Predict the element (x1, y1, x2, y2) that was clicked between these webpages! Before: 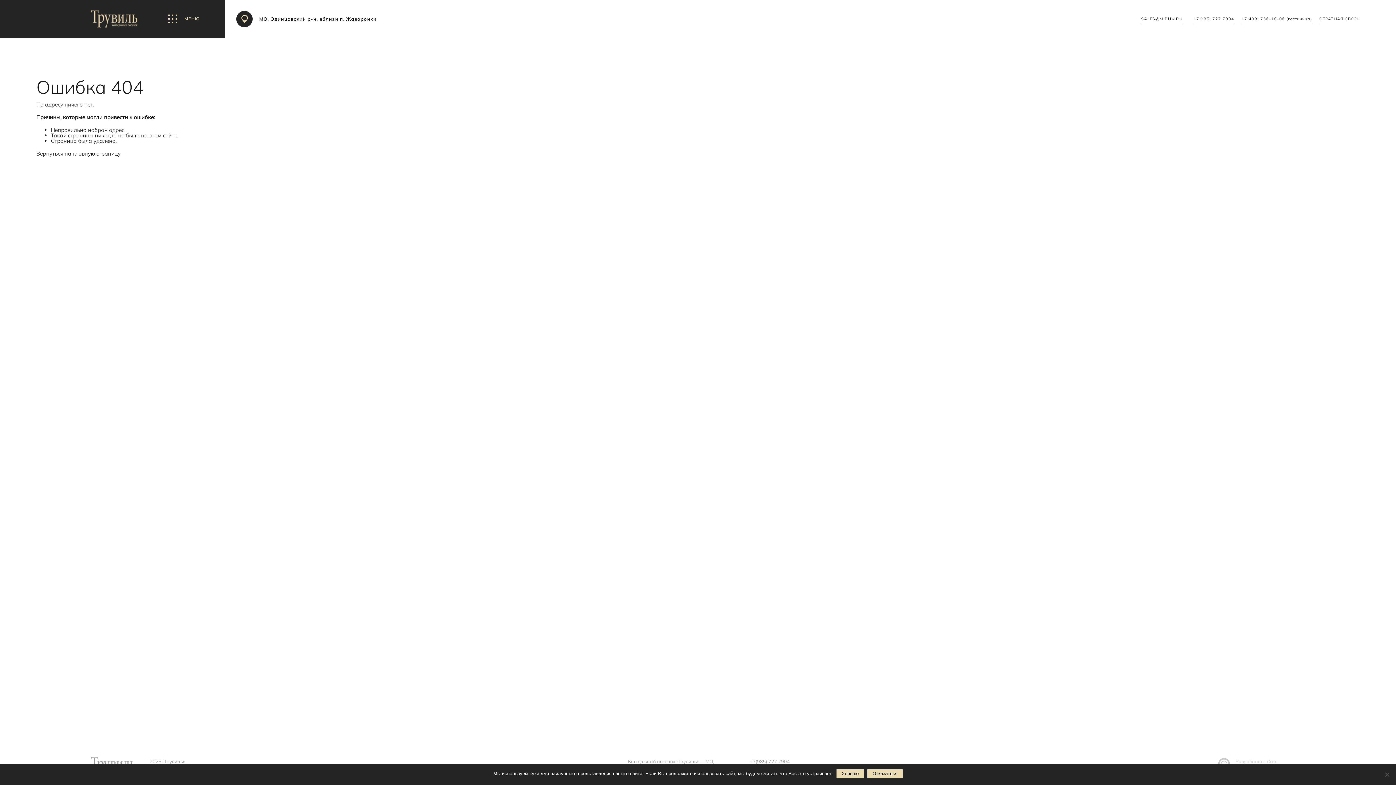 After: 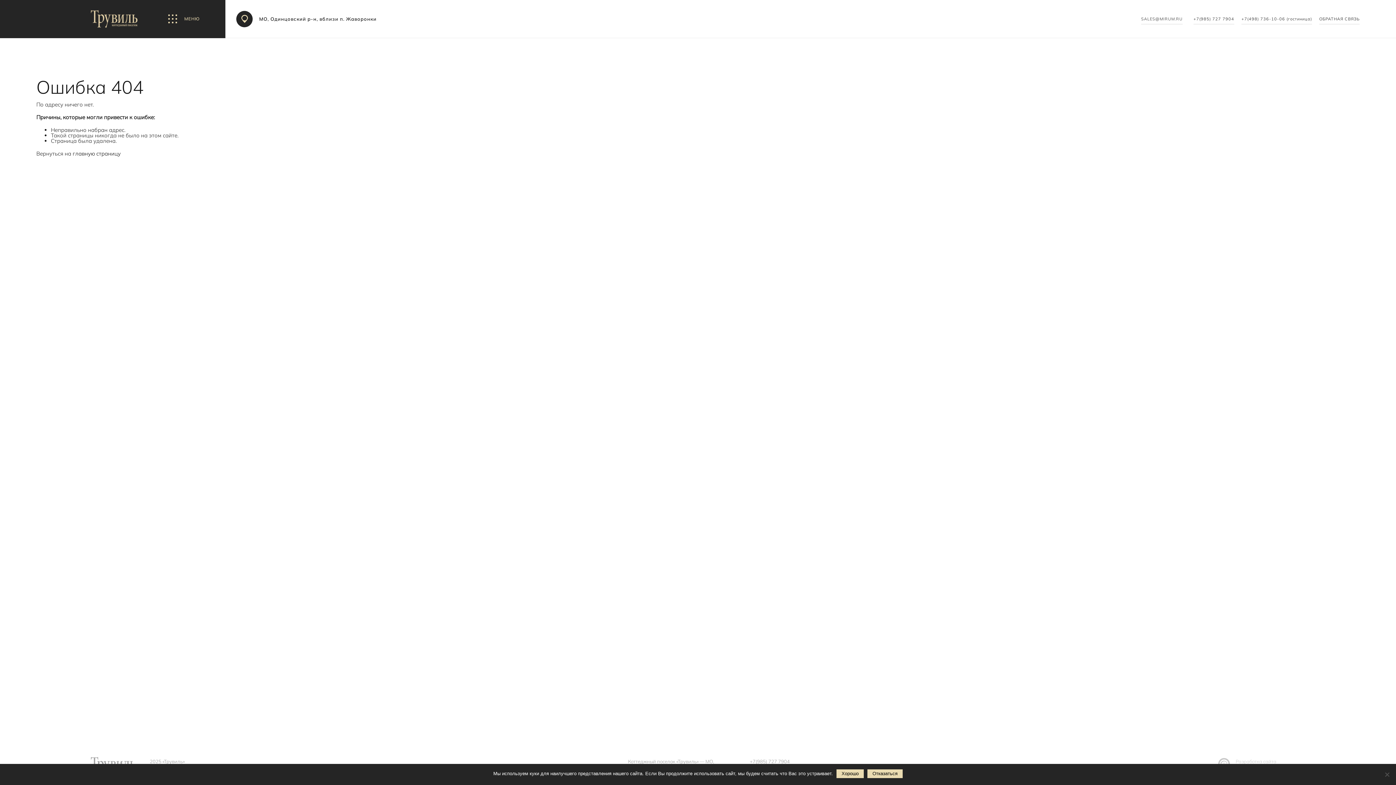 Action: bbox: (1141, 16, 1182, 24) label: SALES@MIRUM.RU